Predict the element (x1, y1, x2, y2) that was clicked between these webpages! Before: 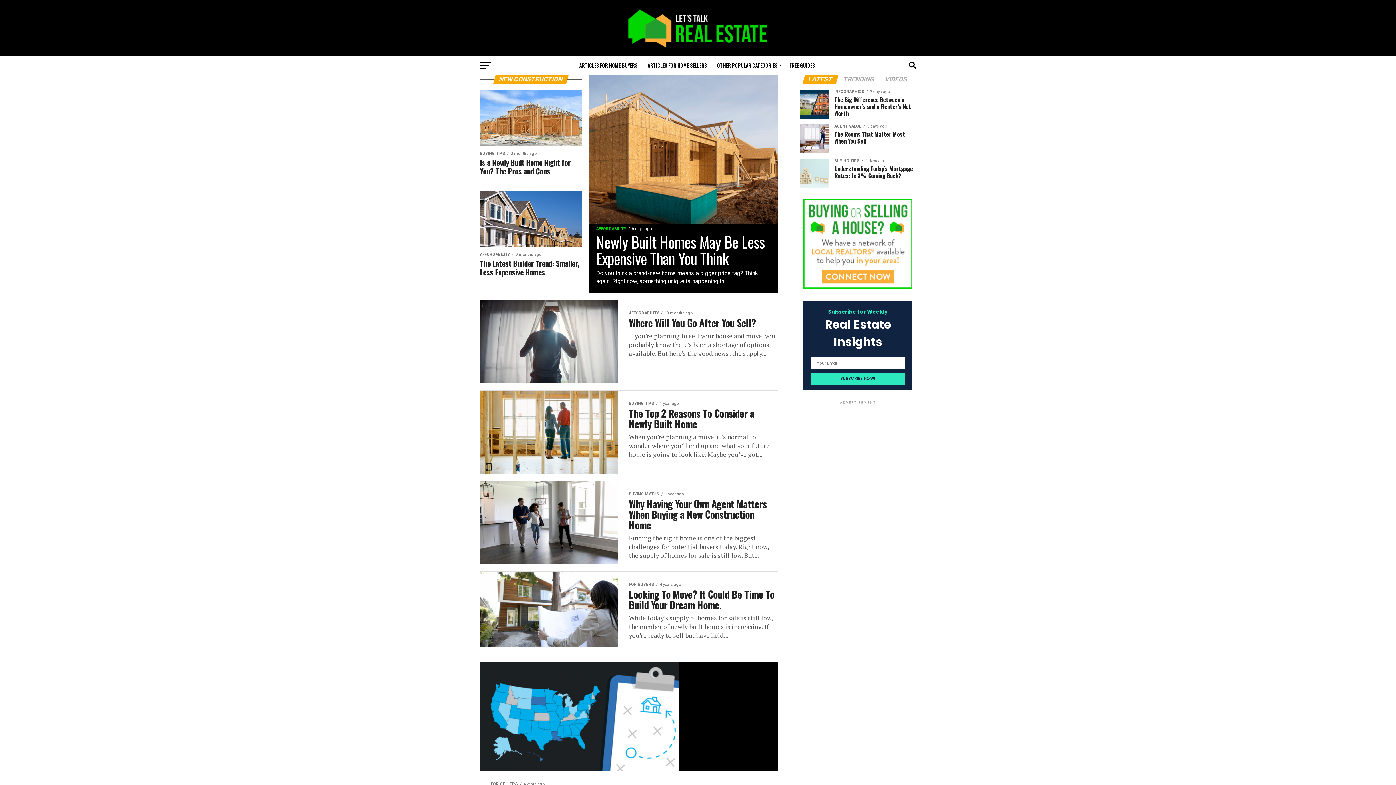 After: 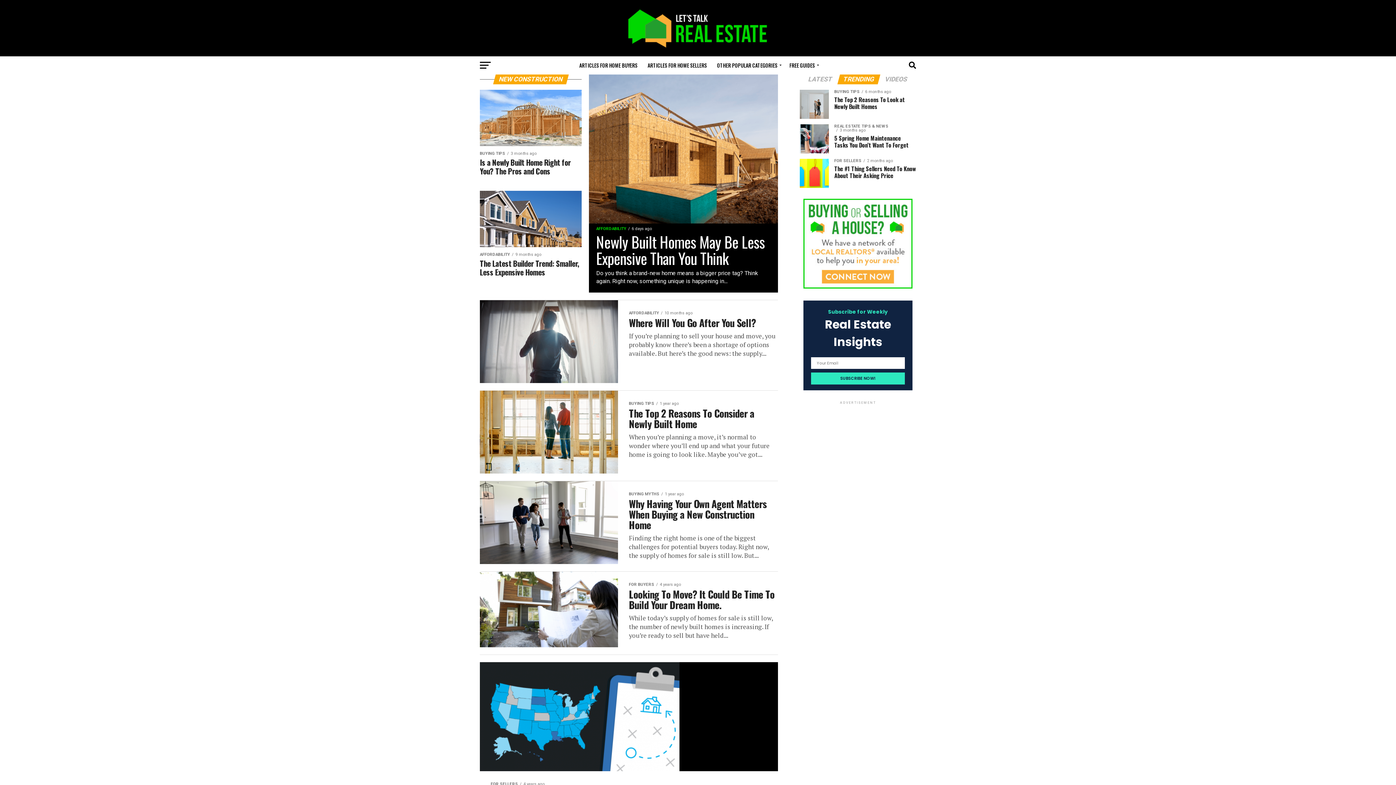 Action: label: TRENDING bbox: (838, 76, 879, 82)